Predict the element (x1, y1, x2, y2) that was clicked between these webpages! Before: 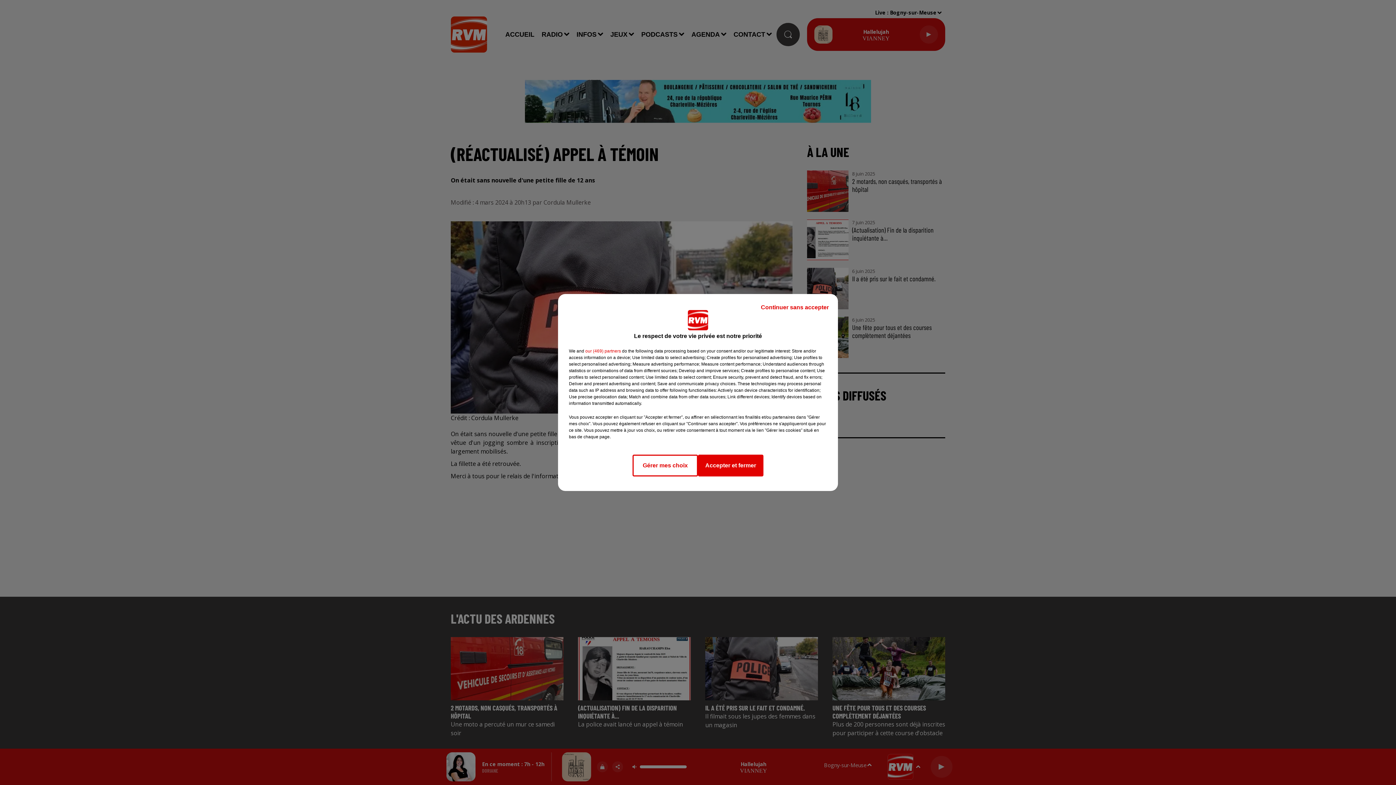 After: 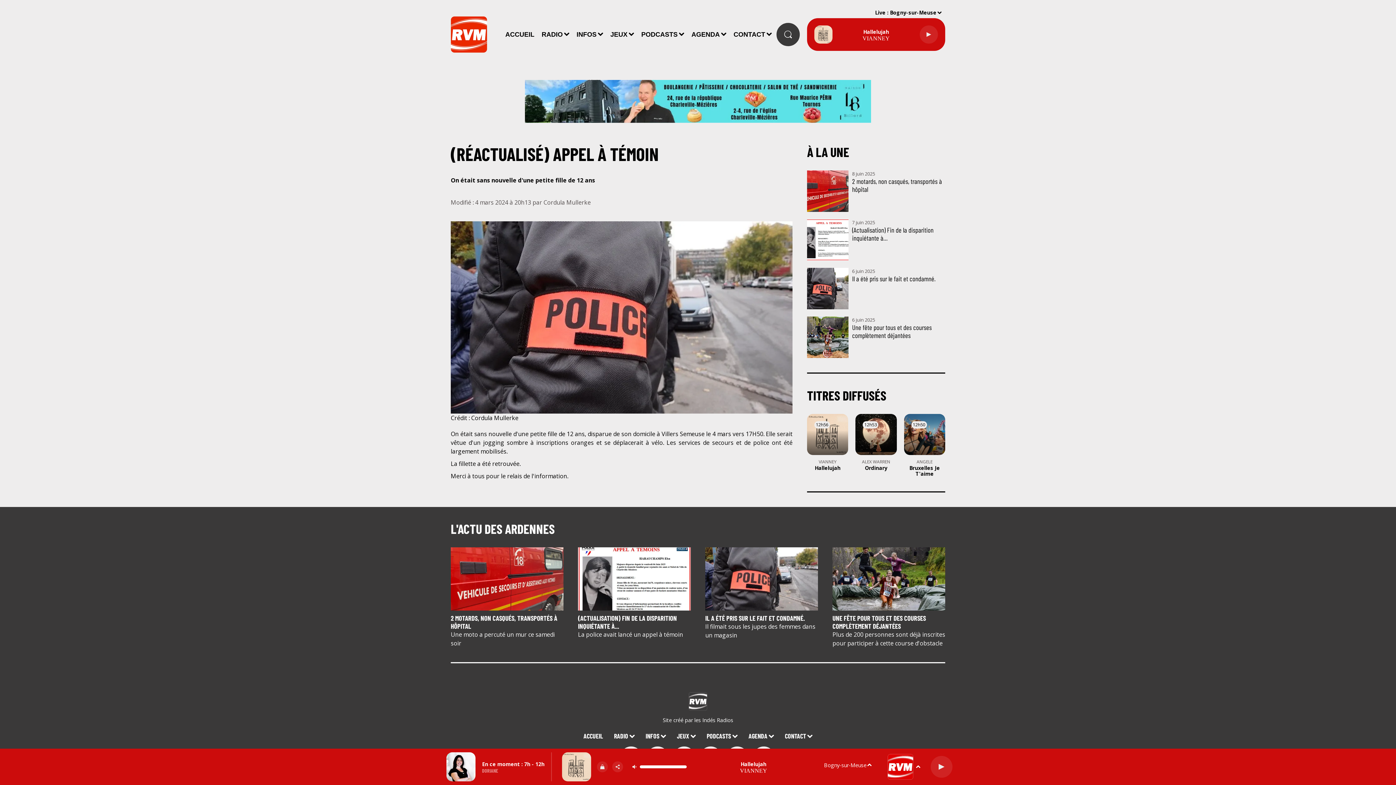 Action: label: Accepter et fermer bbox: (698, 454, 763, 476)